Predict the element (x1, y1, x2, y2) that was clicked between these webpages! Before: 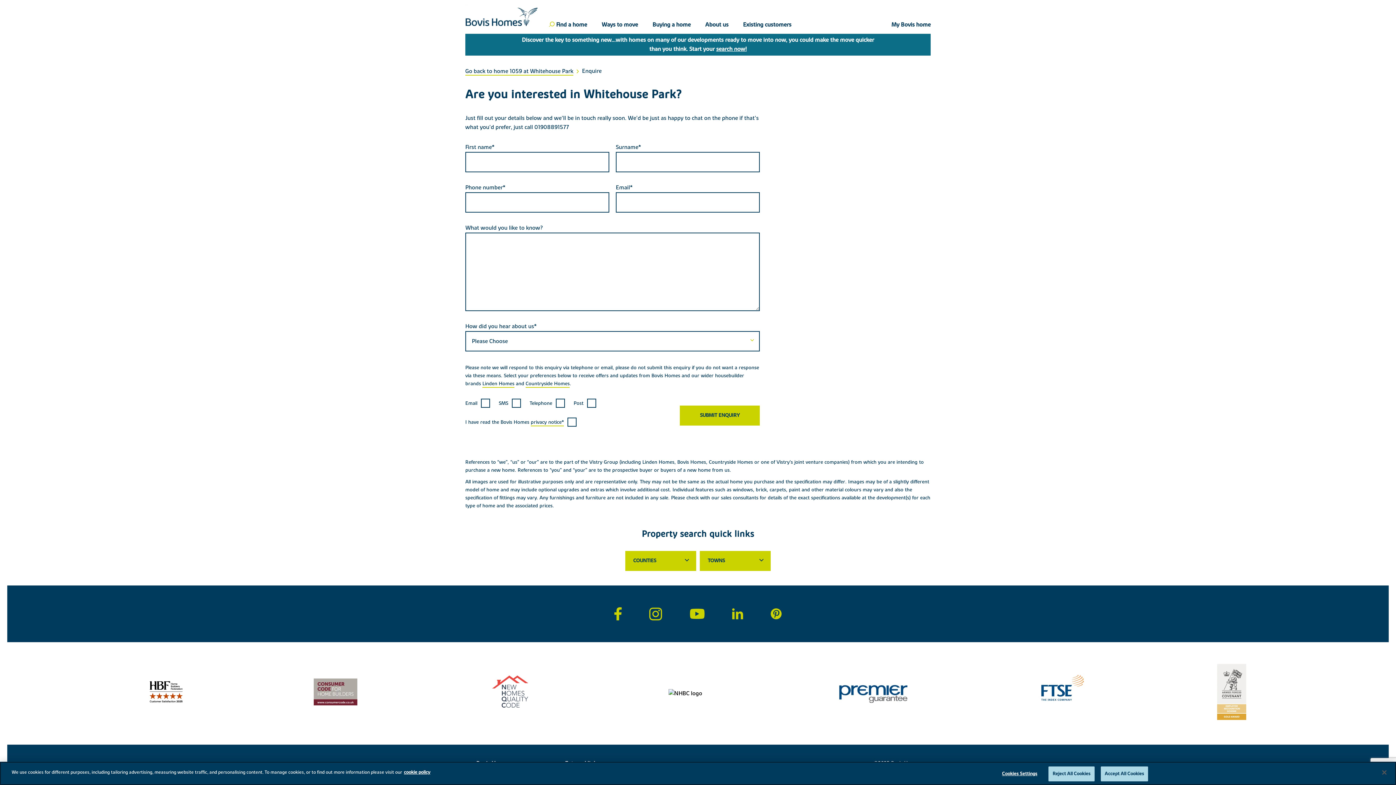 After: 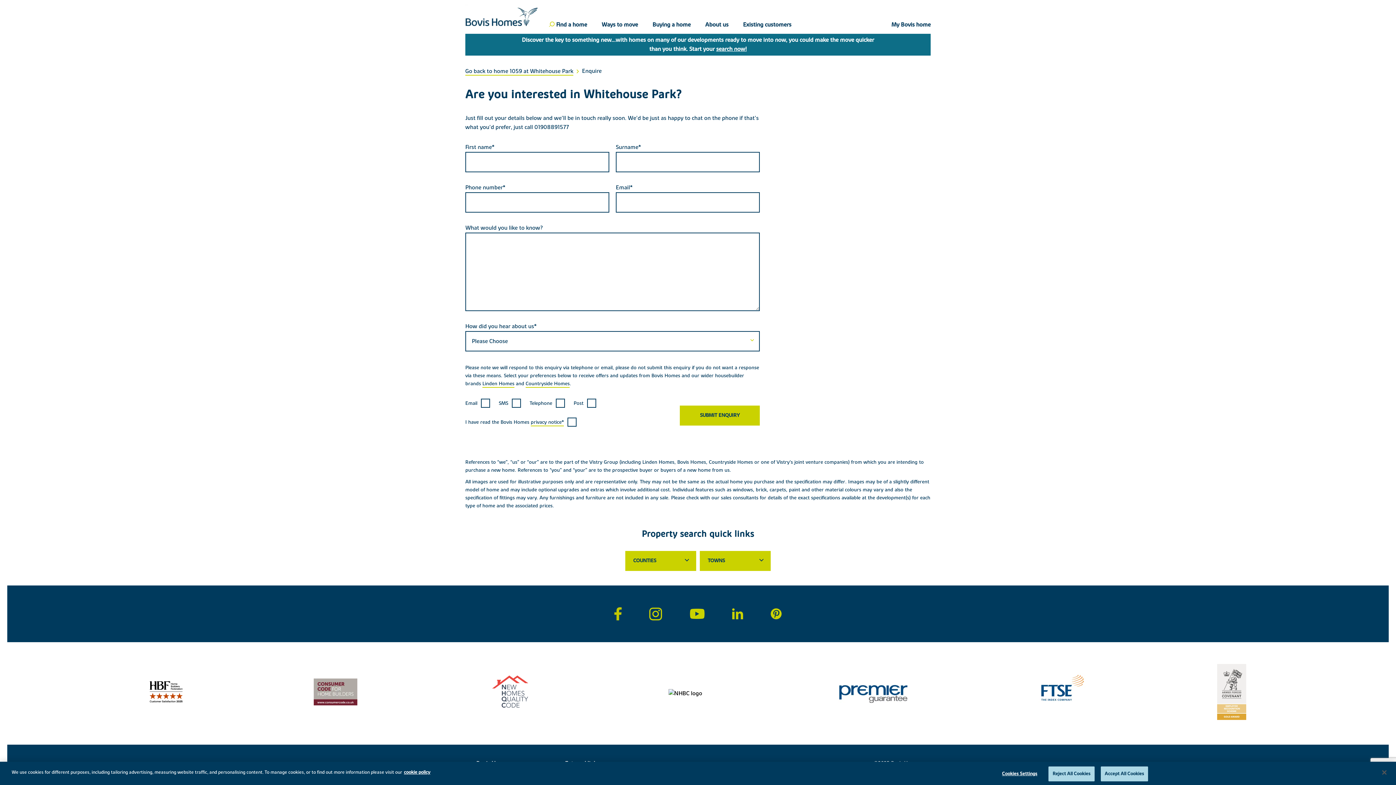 Action: bbox: (610, 607, 625, 620)